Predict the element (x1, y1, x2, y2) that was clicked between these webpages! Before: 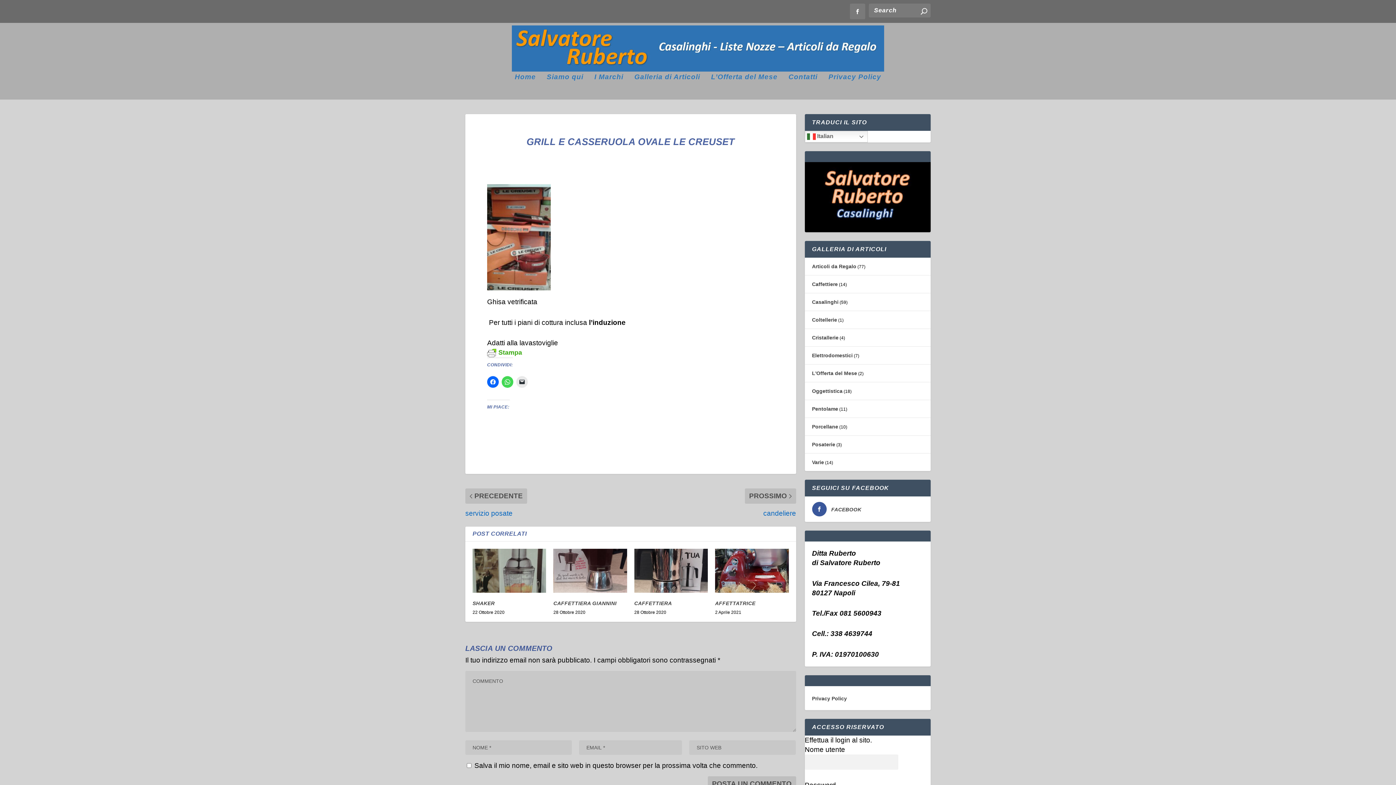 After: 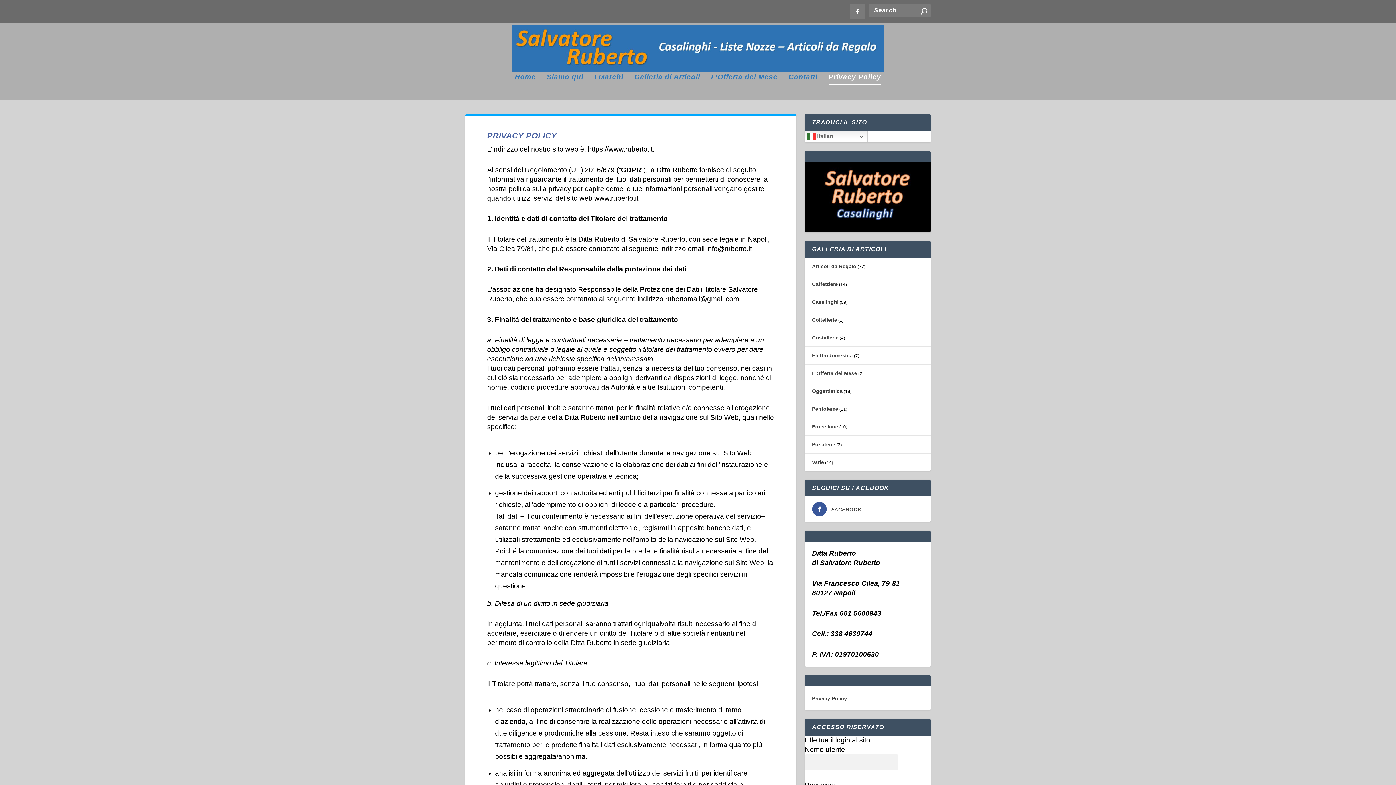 Action: bbox: (812, 695, 847, 701) label: Privacy Policy